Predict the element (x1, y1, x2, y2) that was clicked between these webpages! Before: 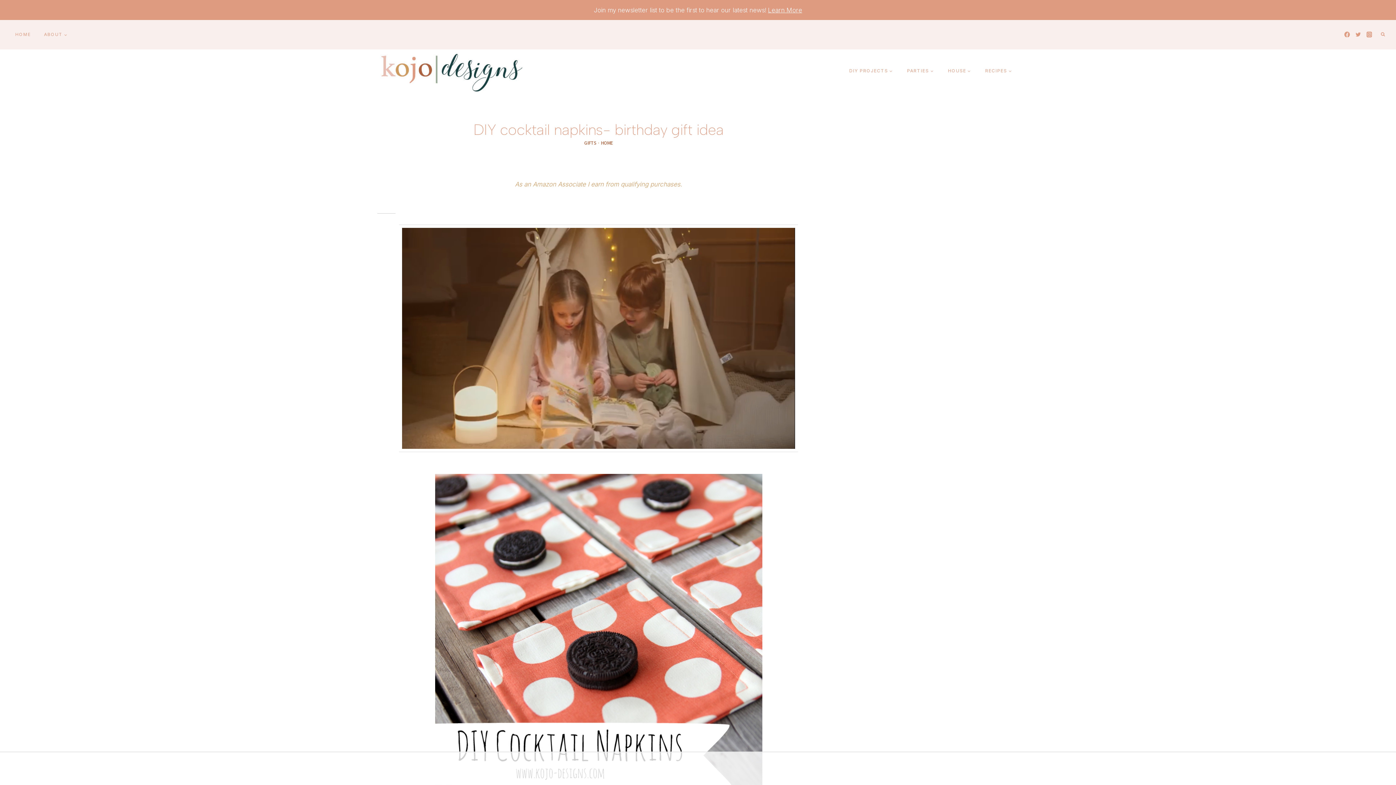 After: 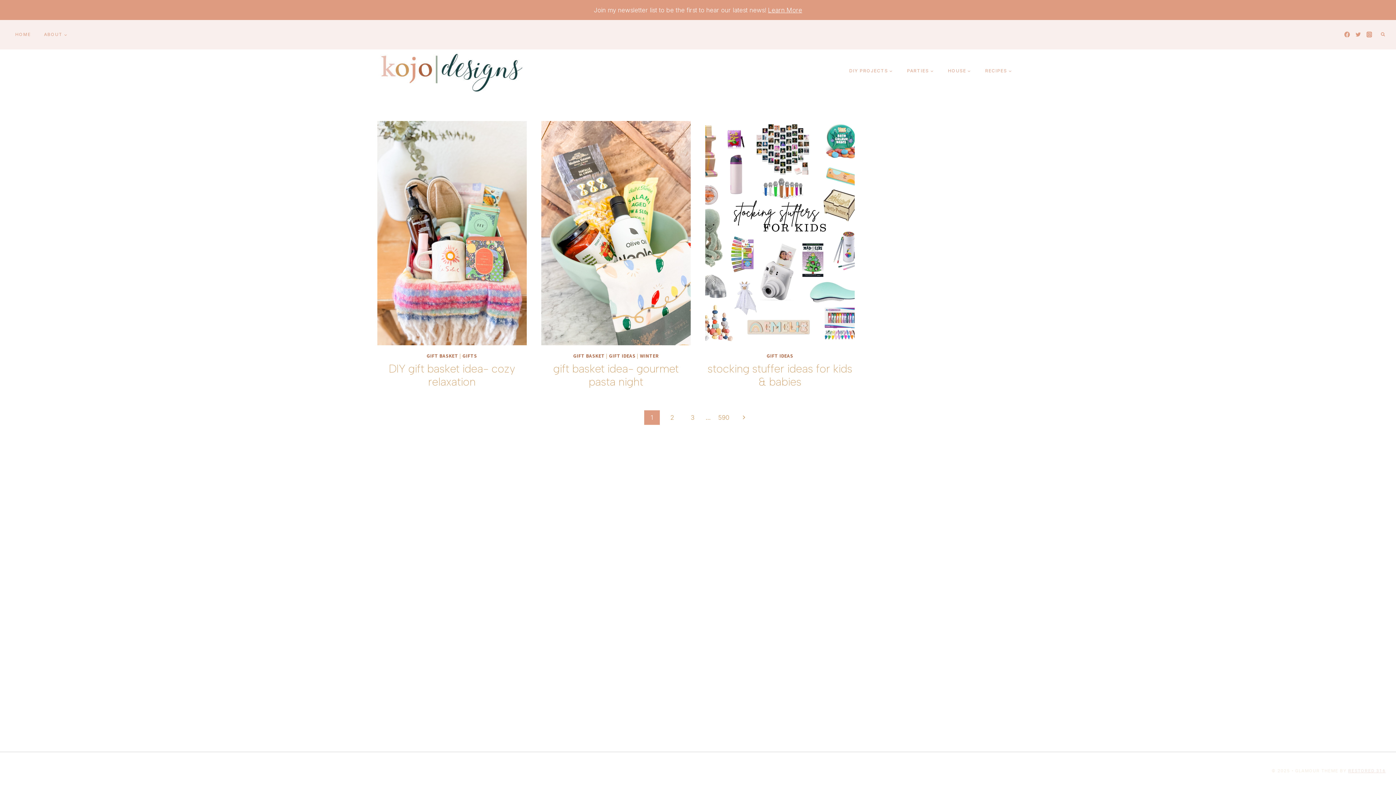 Action: bbox: (377, 49, 523, 92)